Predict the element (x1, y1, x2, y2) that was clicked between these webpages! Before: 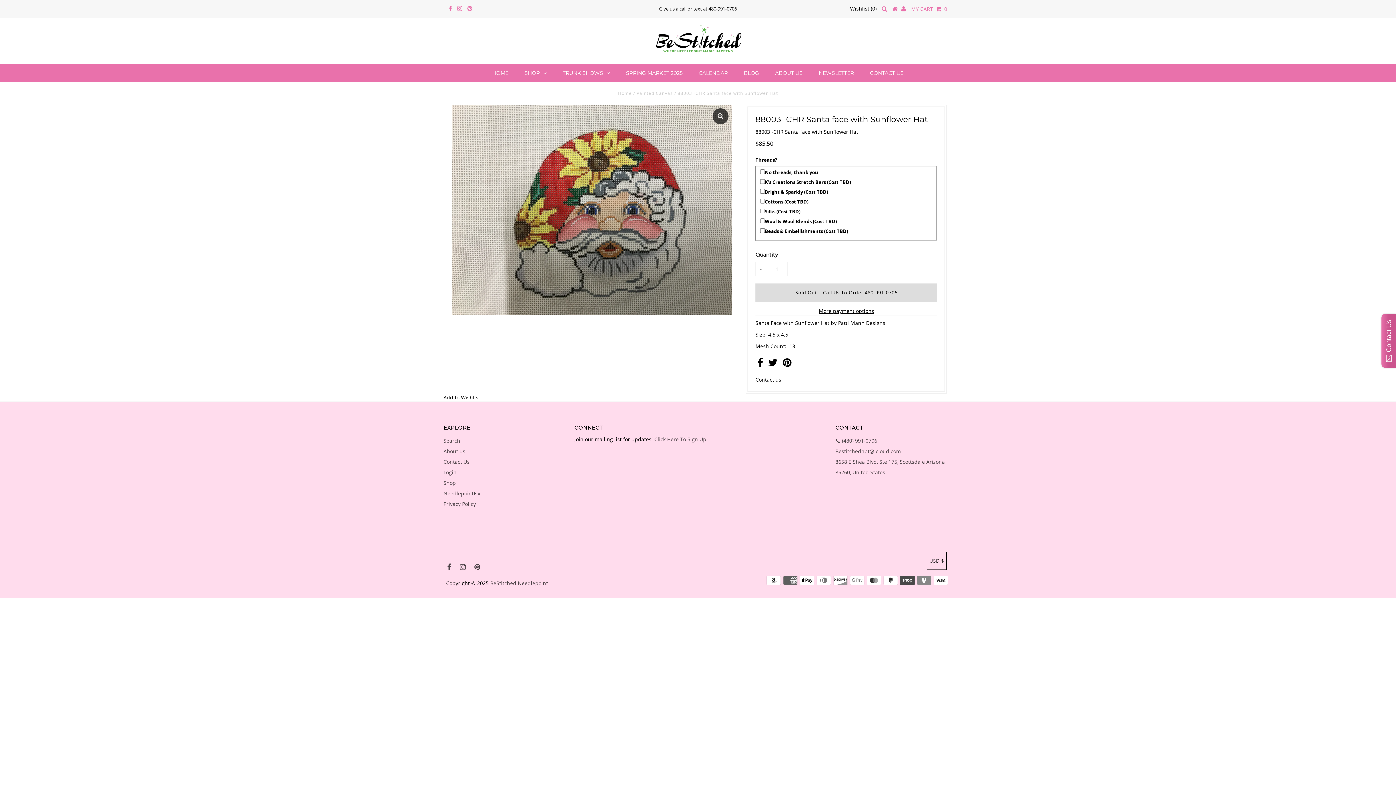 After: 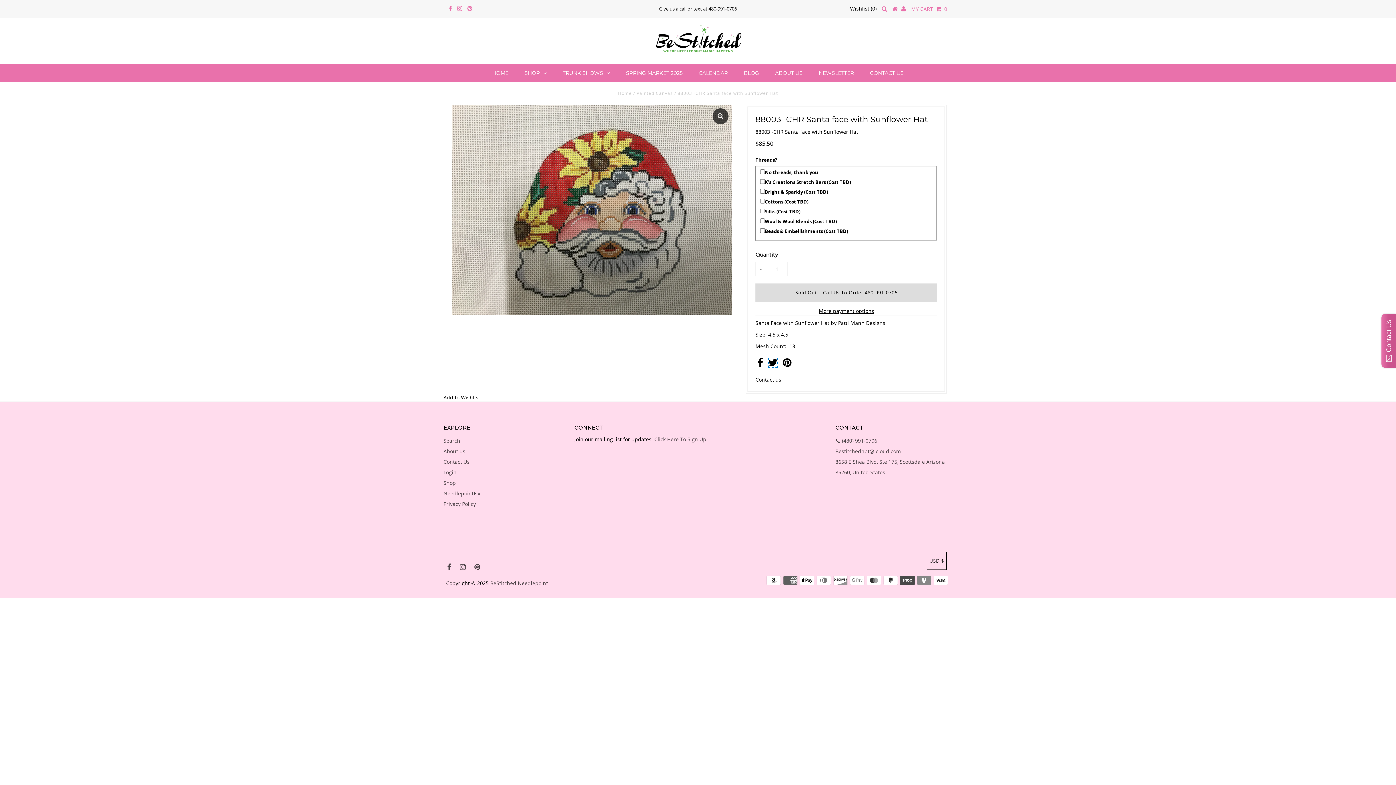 Action: bbox: (768, 361, 777, 368)